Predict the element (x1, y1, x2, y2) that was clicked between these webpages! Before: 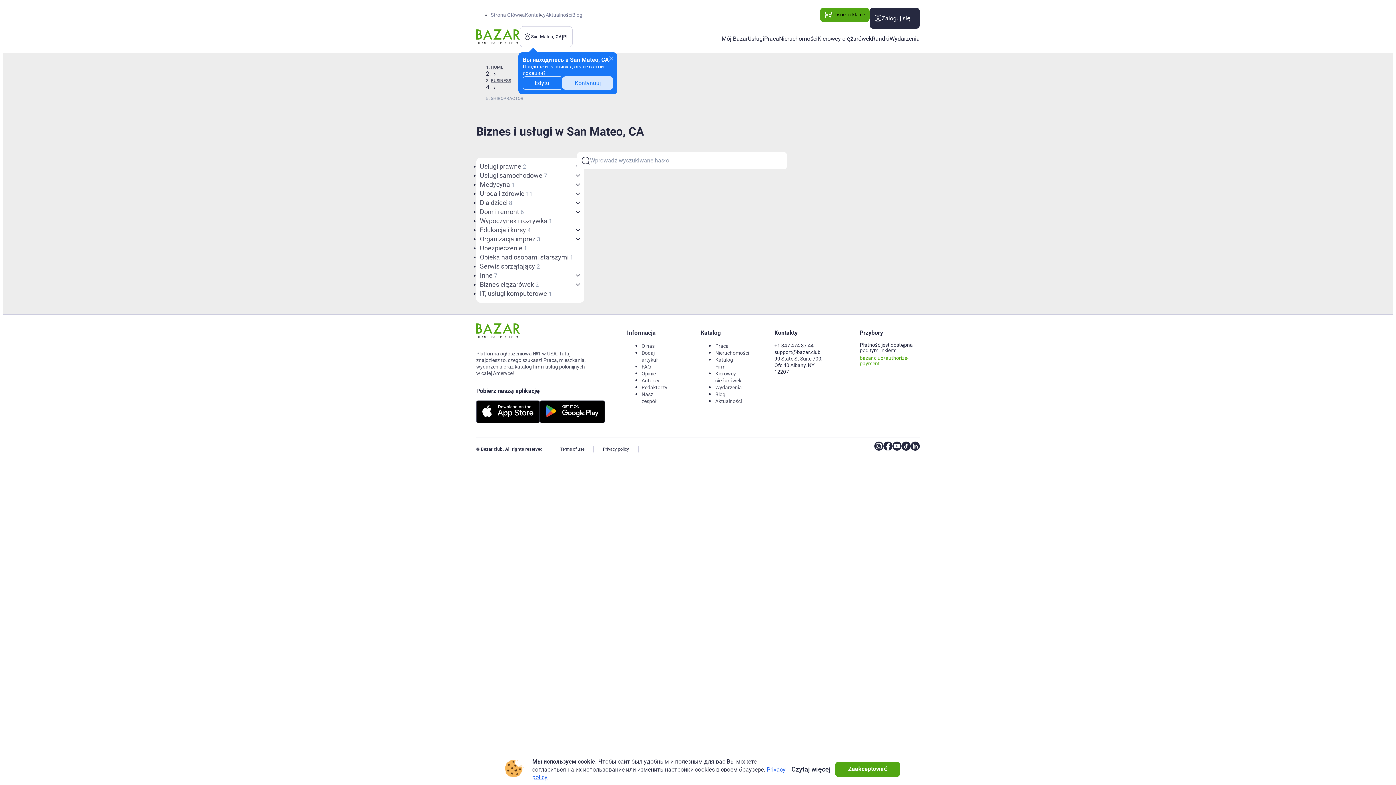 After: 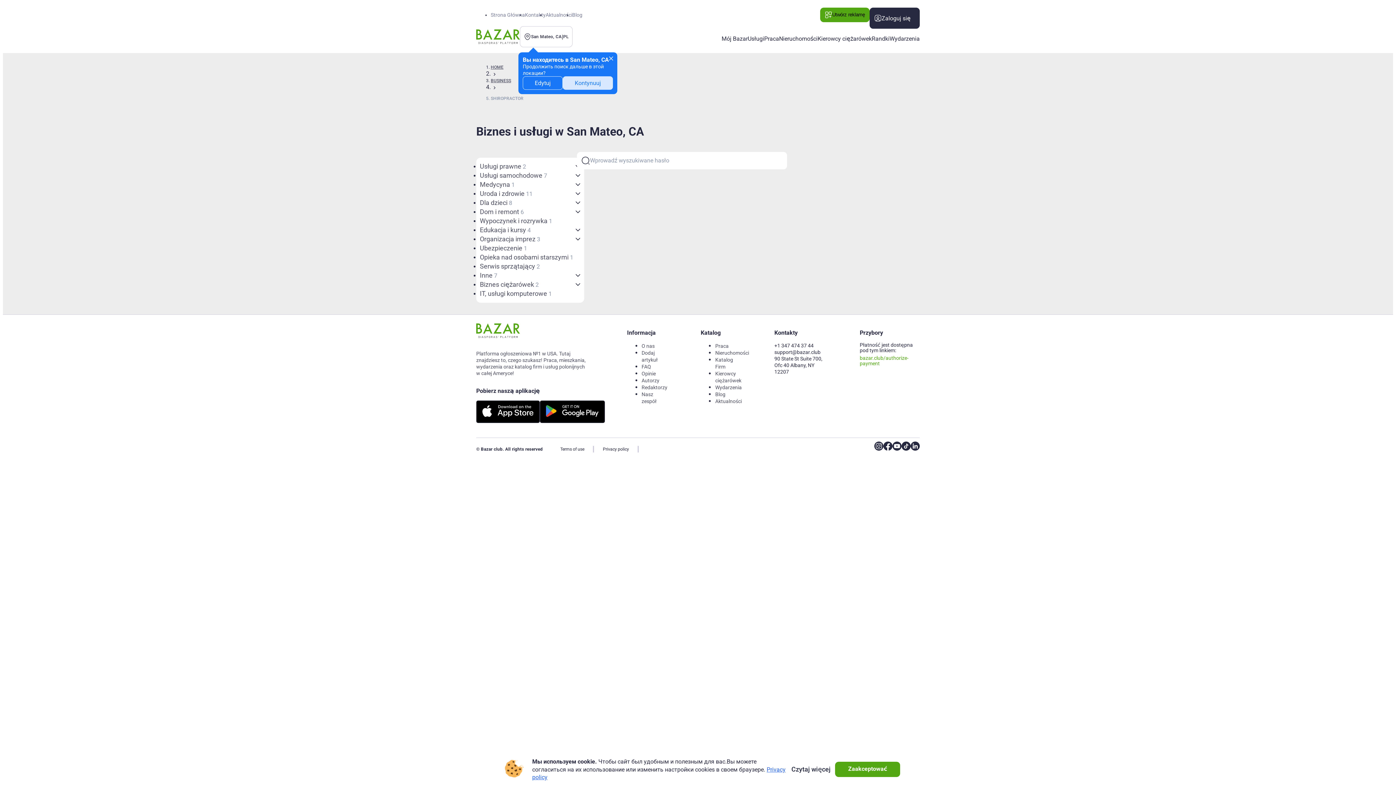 Action: label: Wydarzenia bbox: (715, 384, 741, 390)